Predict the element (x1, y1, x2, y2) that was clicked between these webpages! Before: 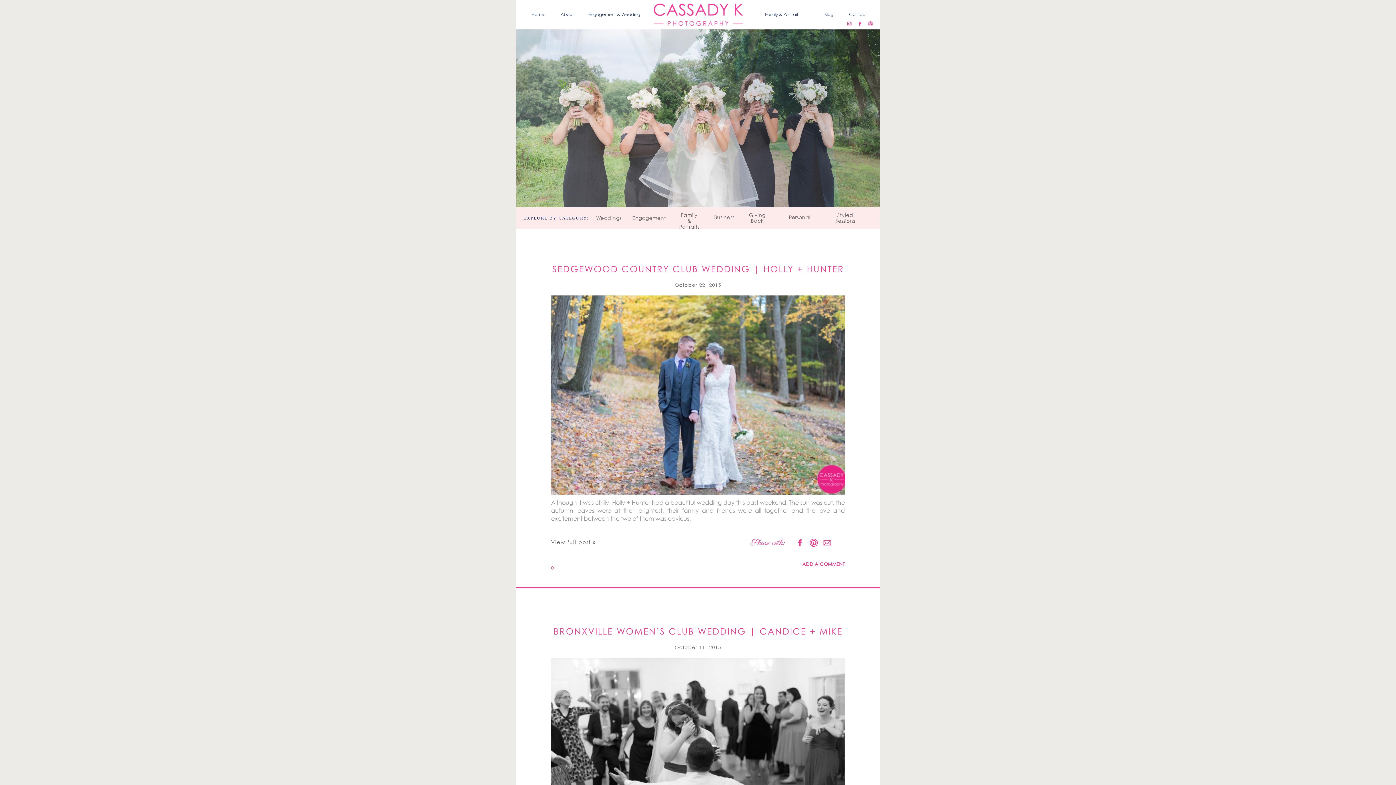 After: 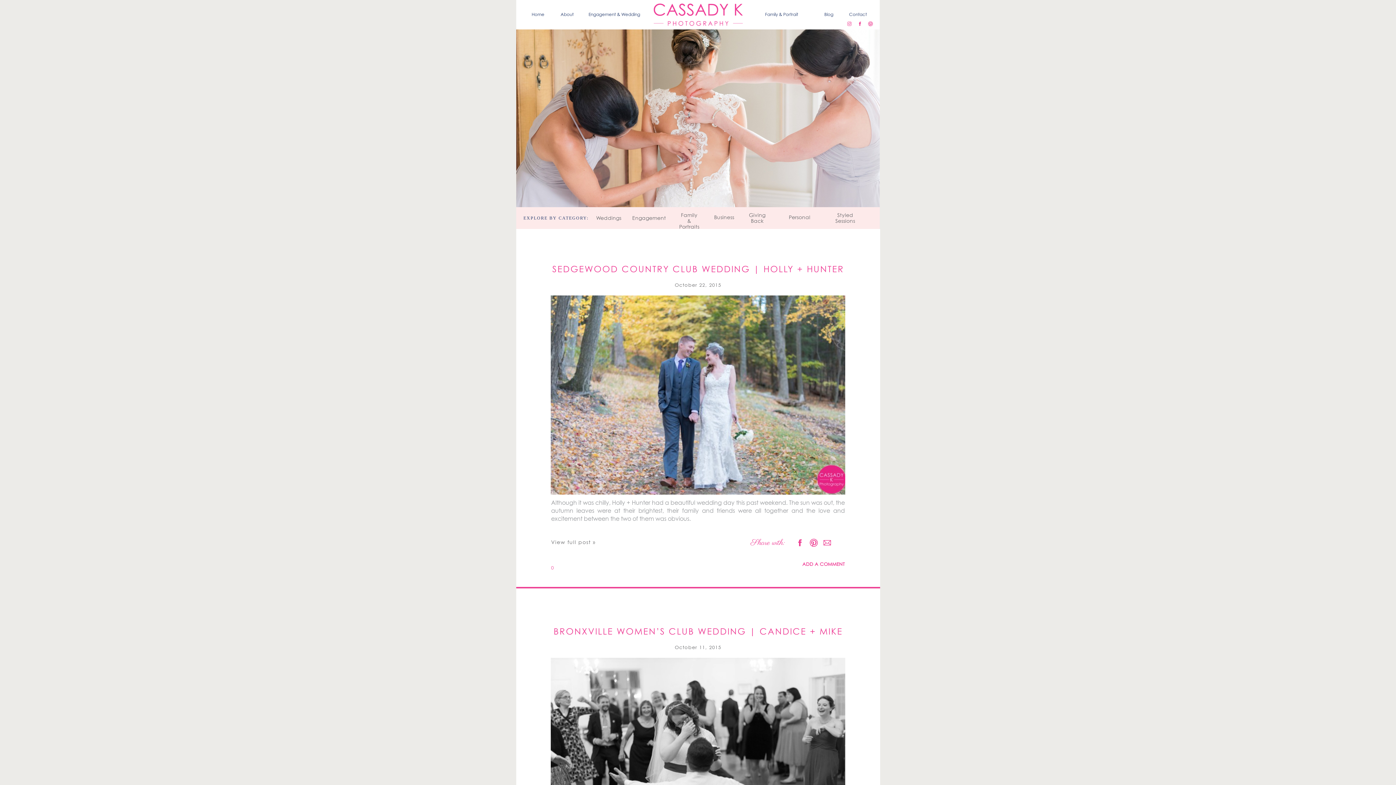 Action: bbox: (857, 21, 862, 26)